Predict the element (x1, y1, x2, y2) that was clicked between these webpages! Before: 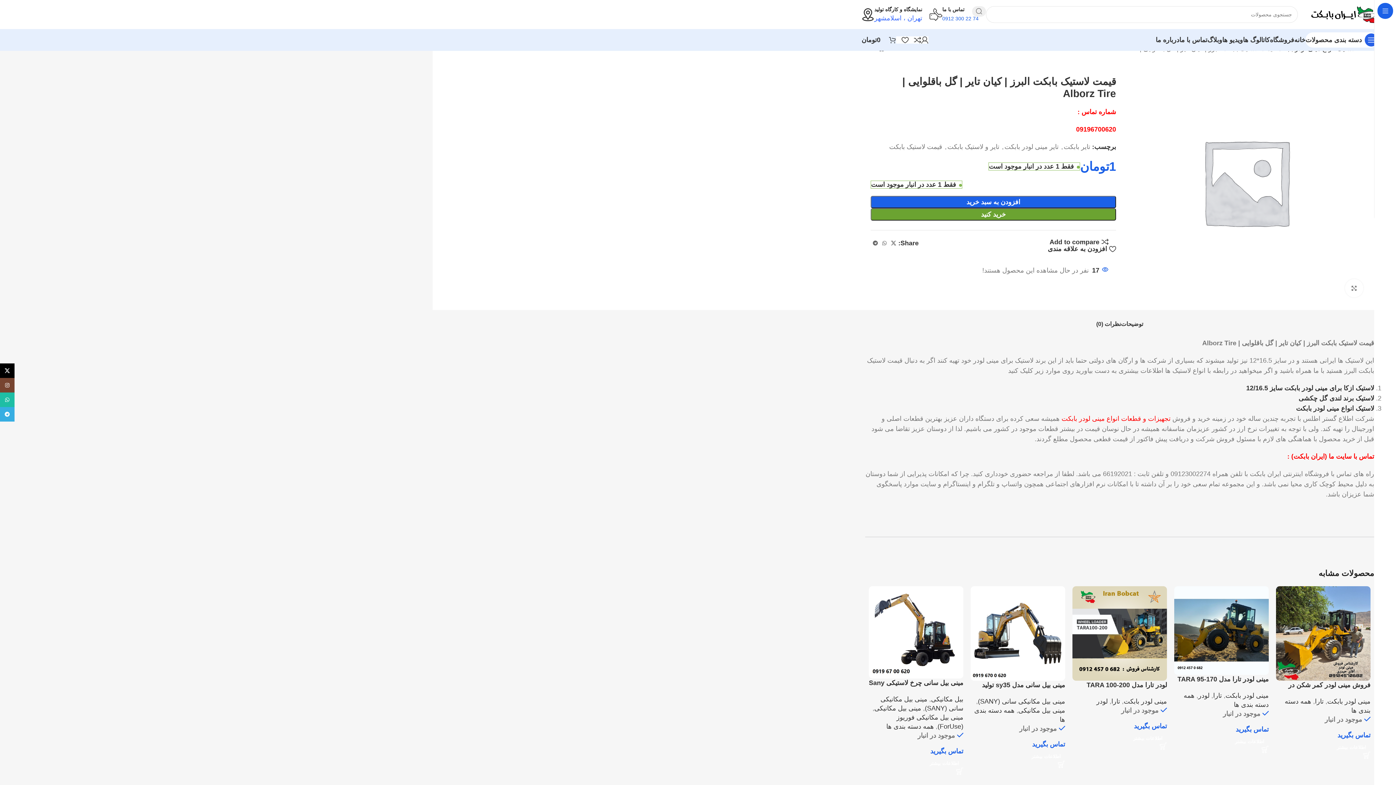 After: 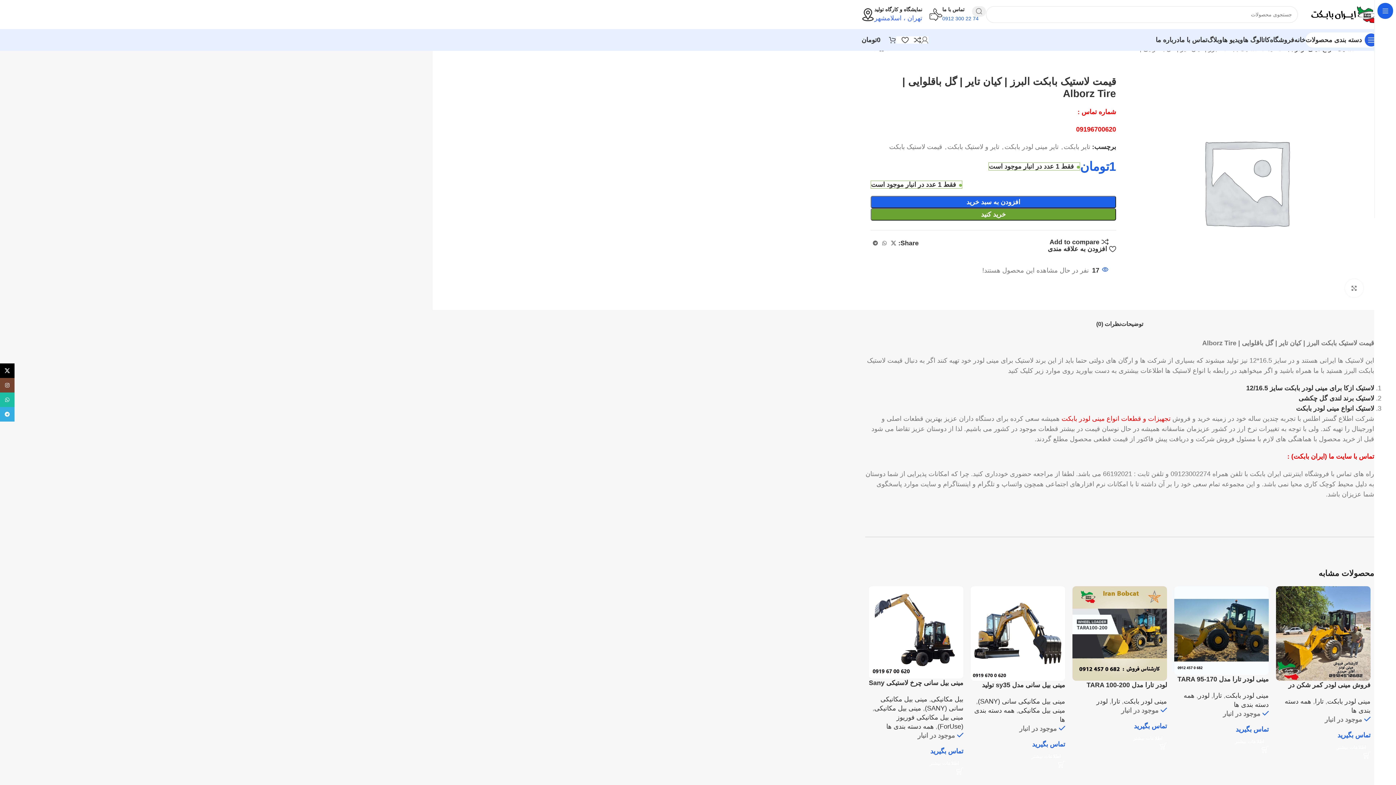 Action: bbox: (921, 32, 928, 47)